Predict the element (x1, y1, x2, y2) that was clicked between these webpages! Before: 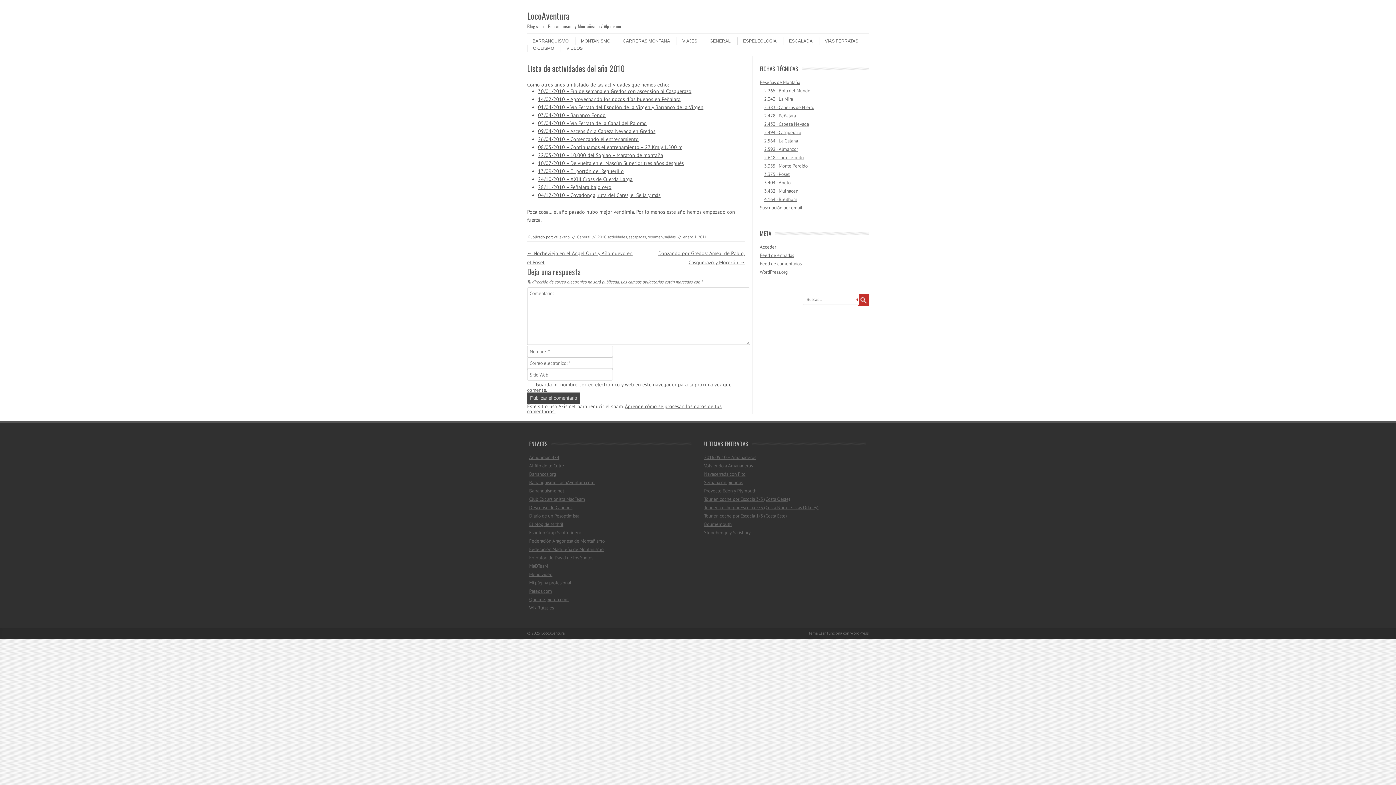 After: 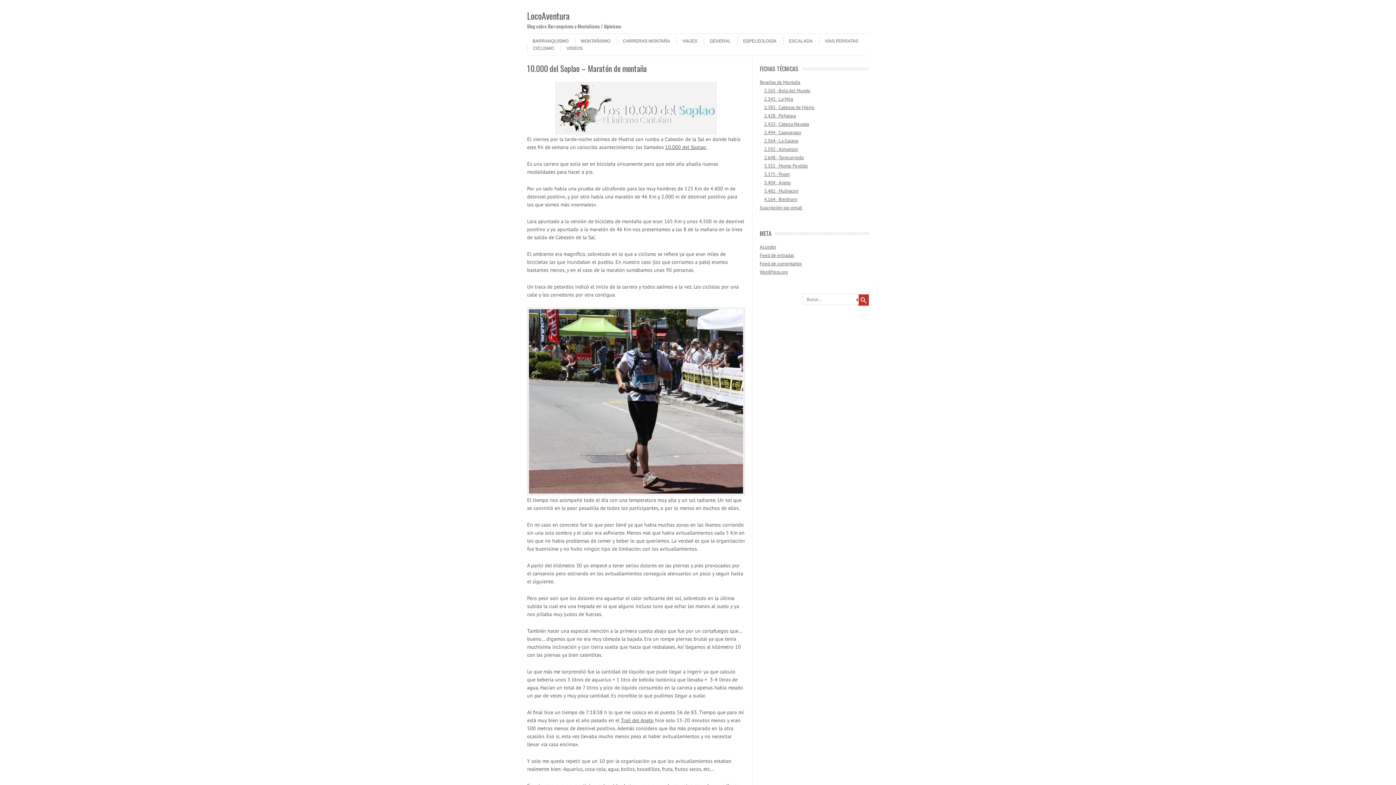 Action: label: 22/05/2010 – 10.000 del Soplao – Maratón de montaña bbox: (538, 152, 663, 158)